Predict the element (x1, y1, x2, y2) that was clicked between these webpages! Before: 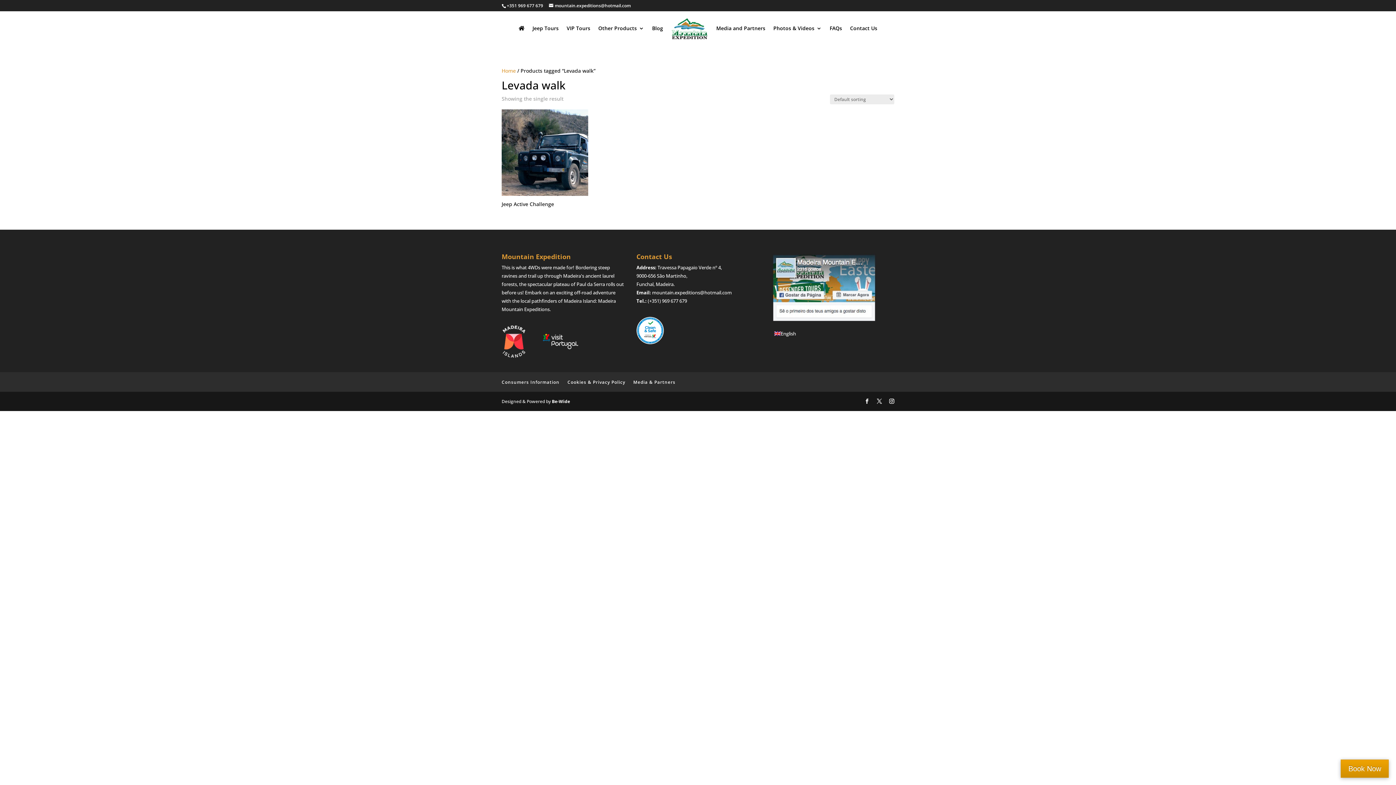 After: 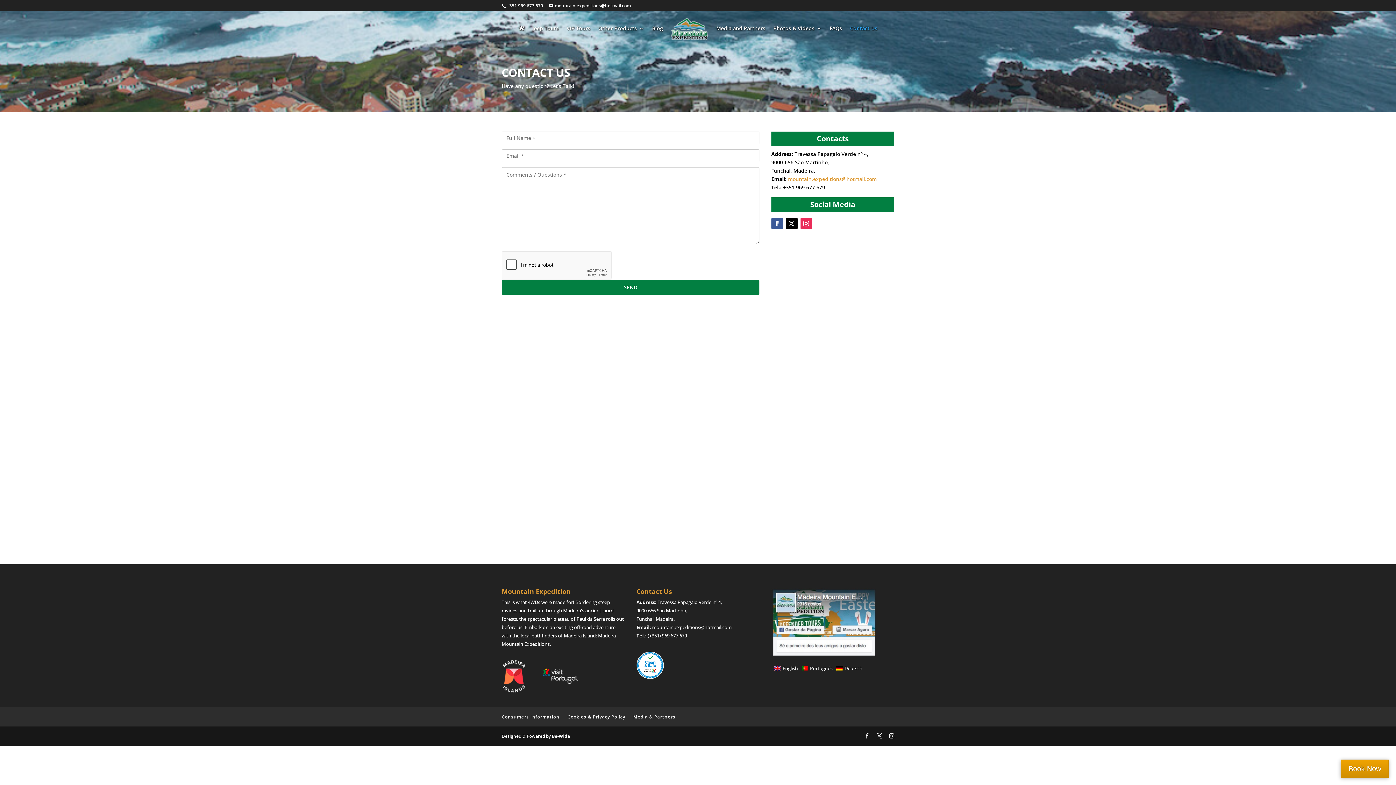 Action: label: Contact Us bbox: (850, 25, 877, 45)